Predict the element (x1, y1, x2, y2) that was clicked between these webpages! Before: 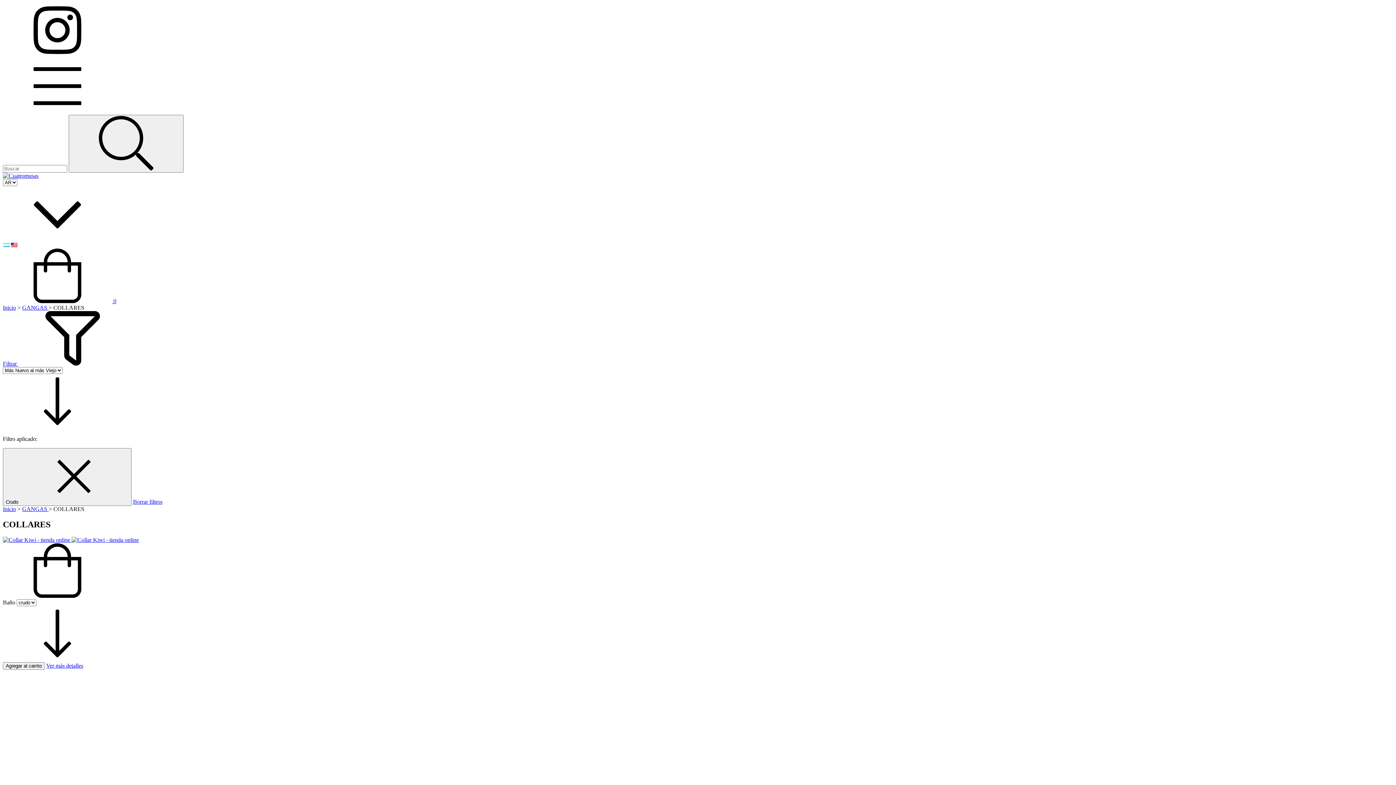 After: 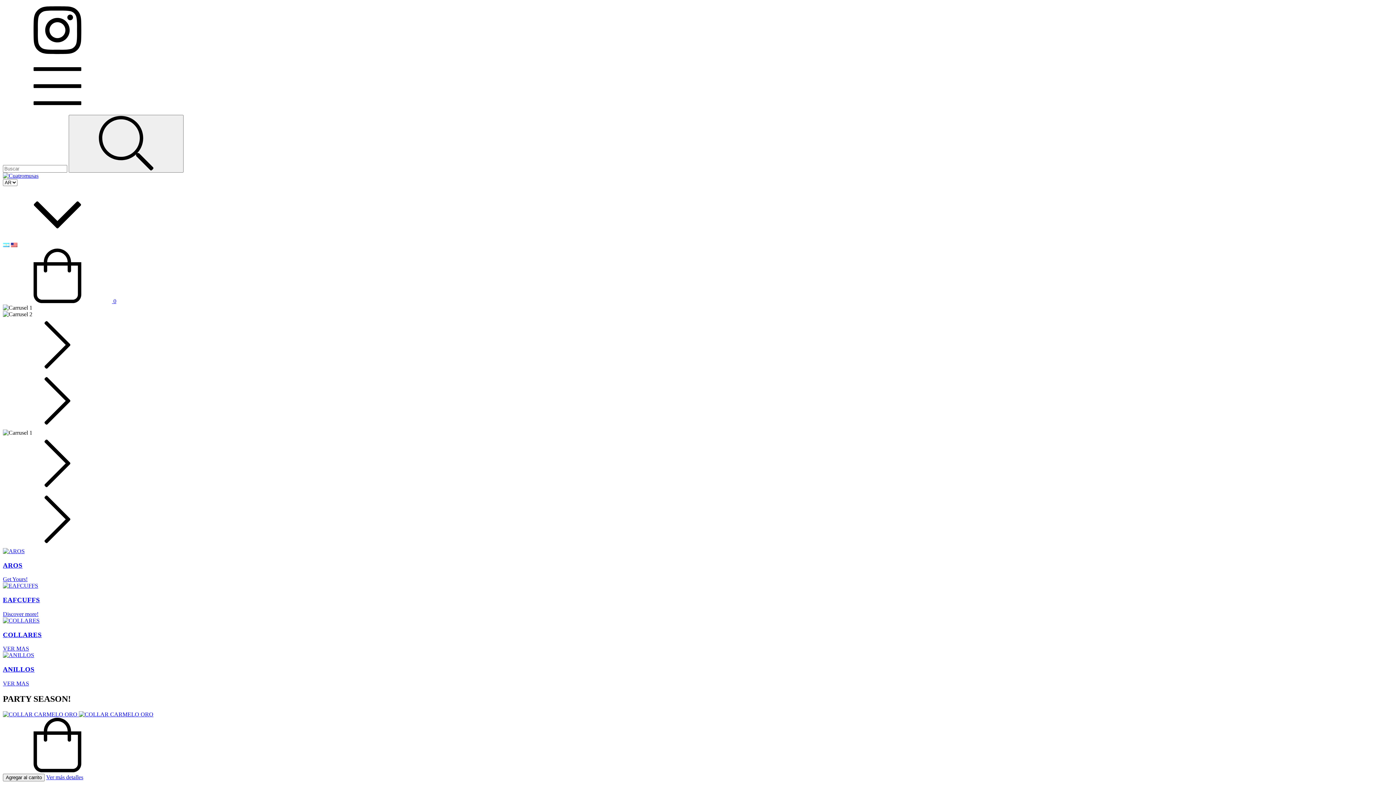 Action: label: Inicio bbox: (2, 506, 16, 512)